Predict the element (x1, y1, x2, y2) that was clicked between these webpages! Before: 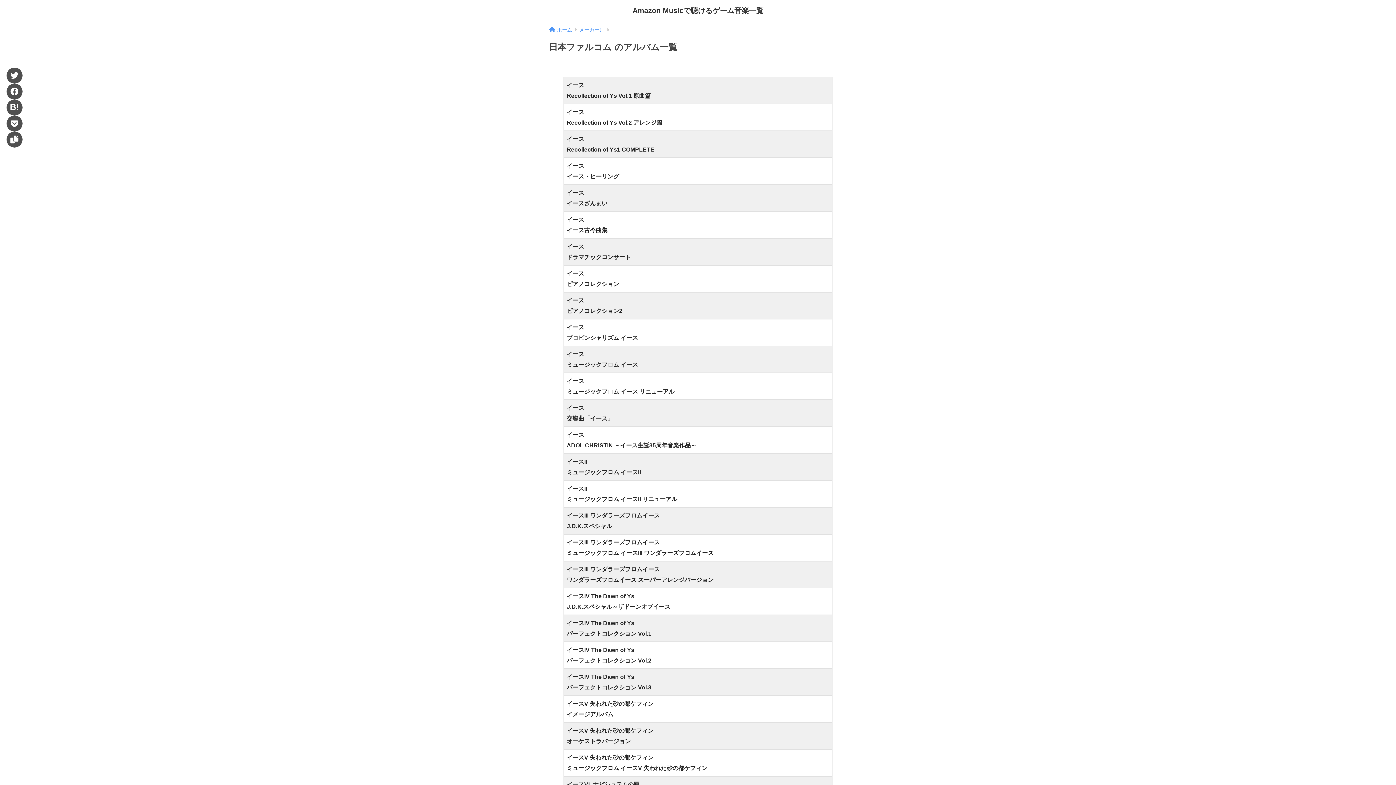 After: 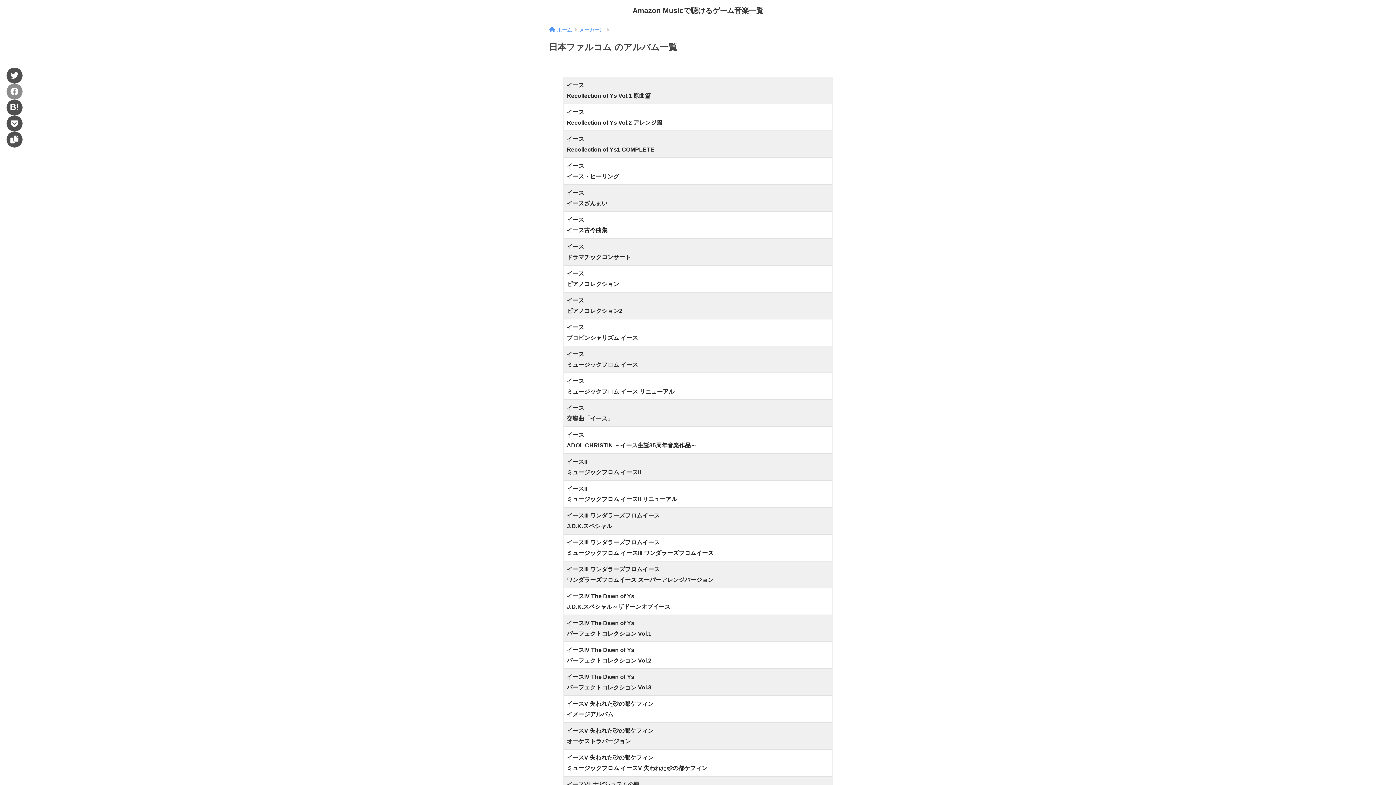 Action: label: Facebook bbox: (6, 83, 22, 99)